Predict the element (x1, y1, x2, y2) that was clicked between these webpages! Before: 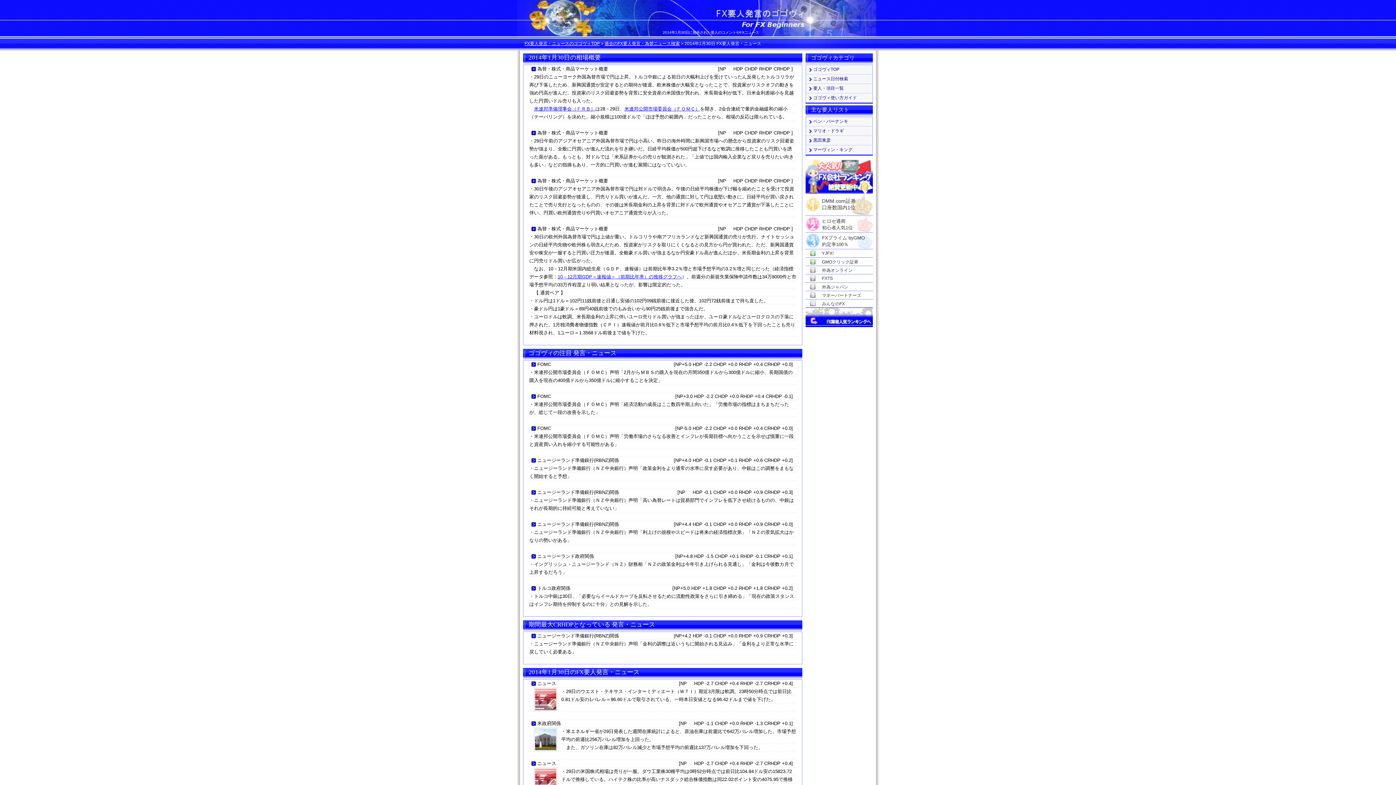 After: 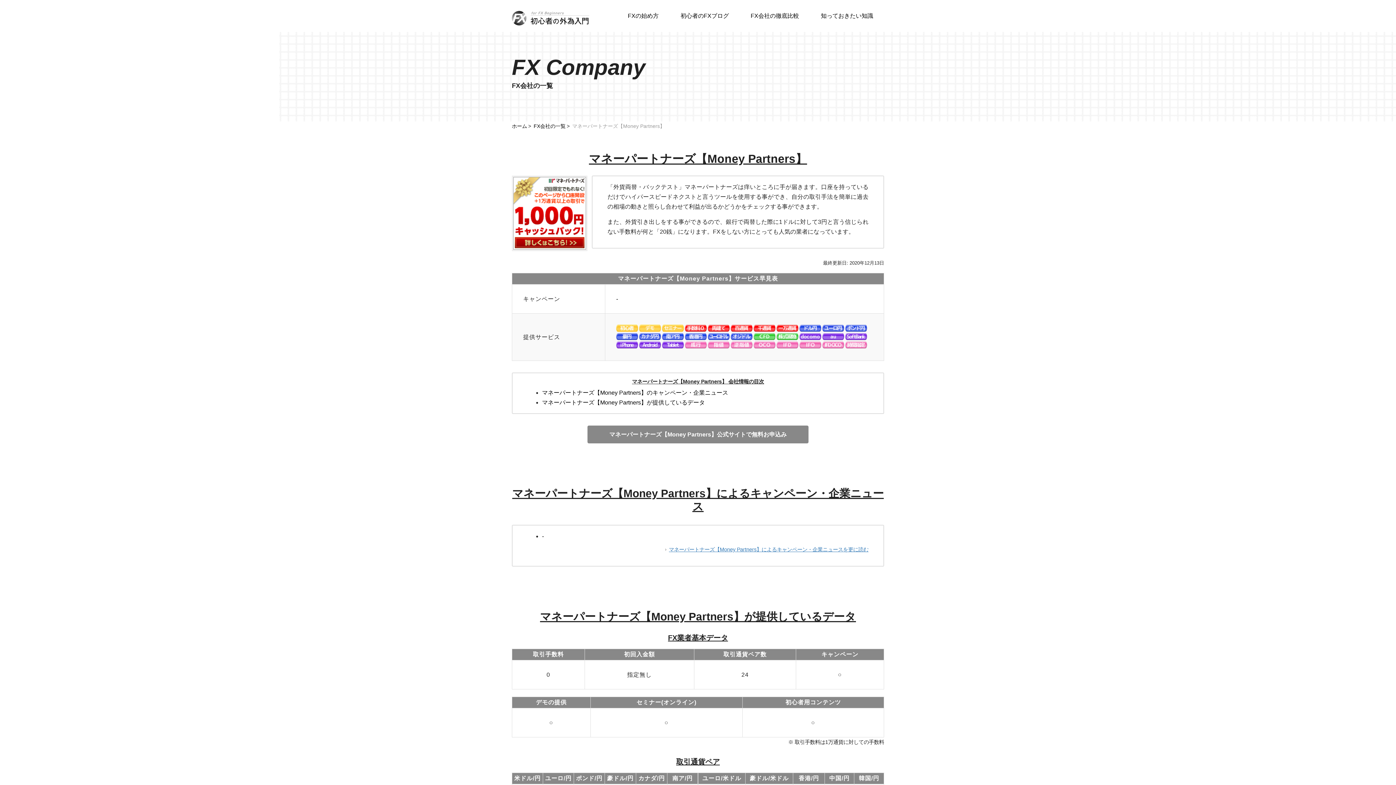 Action: bbox: (805, 291, 873, 299) label: マネーパートナーズ